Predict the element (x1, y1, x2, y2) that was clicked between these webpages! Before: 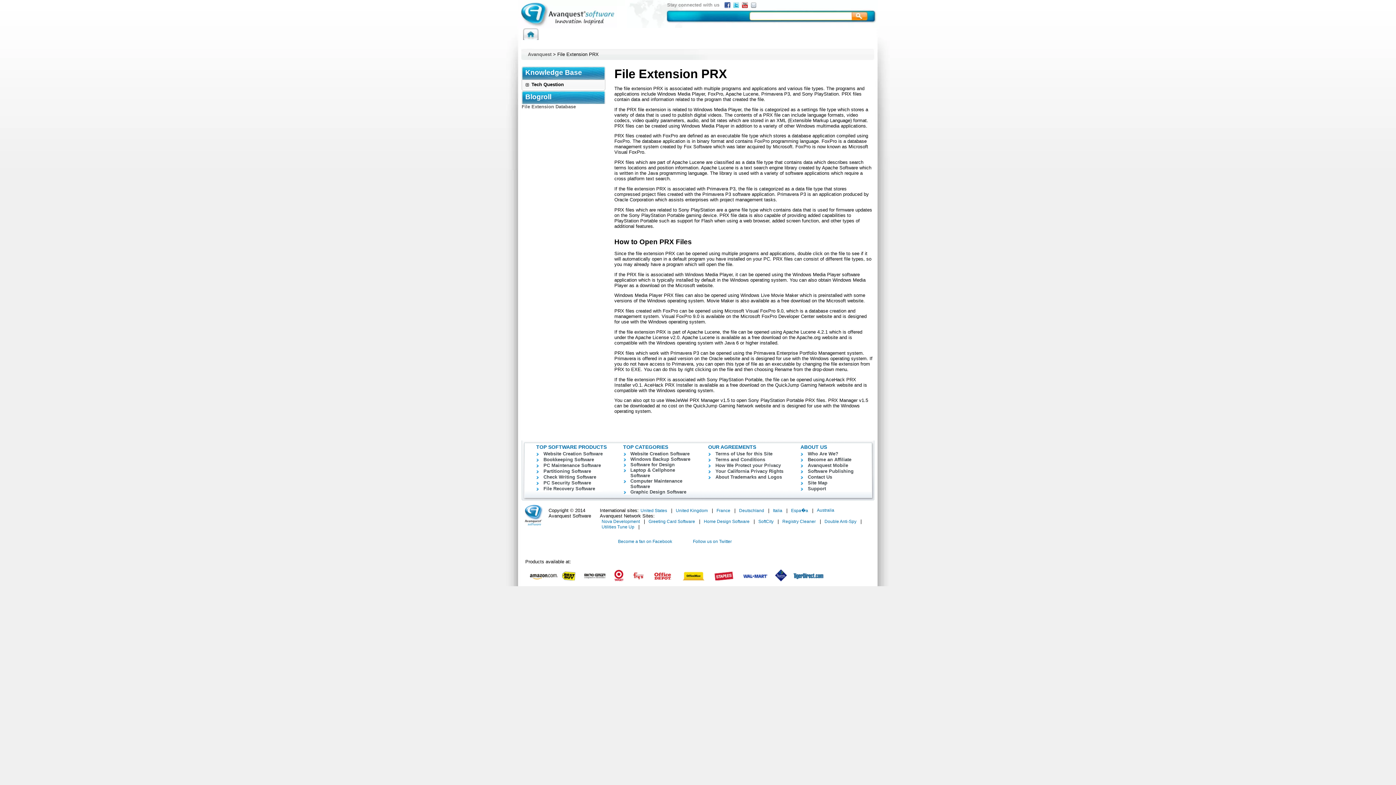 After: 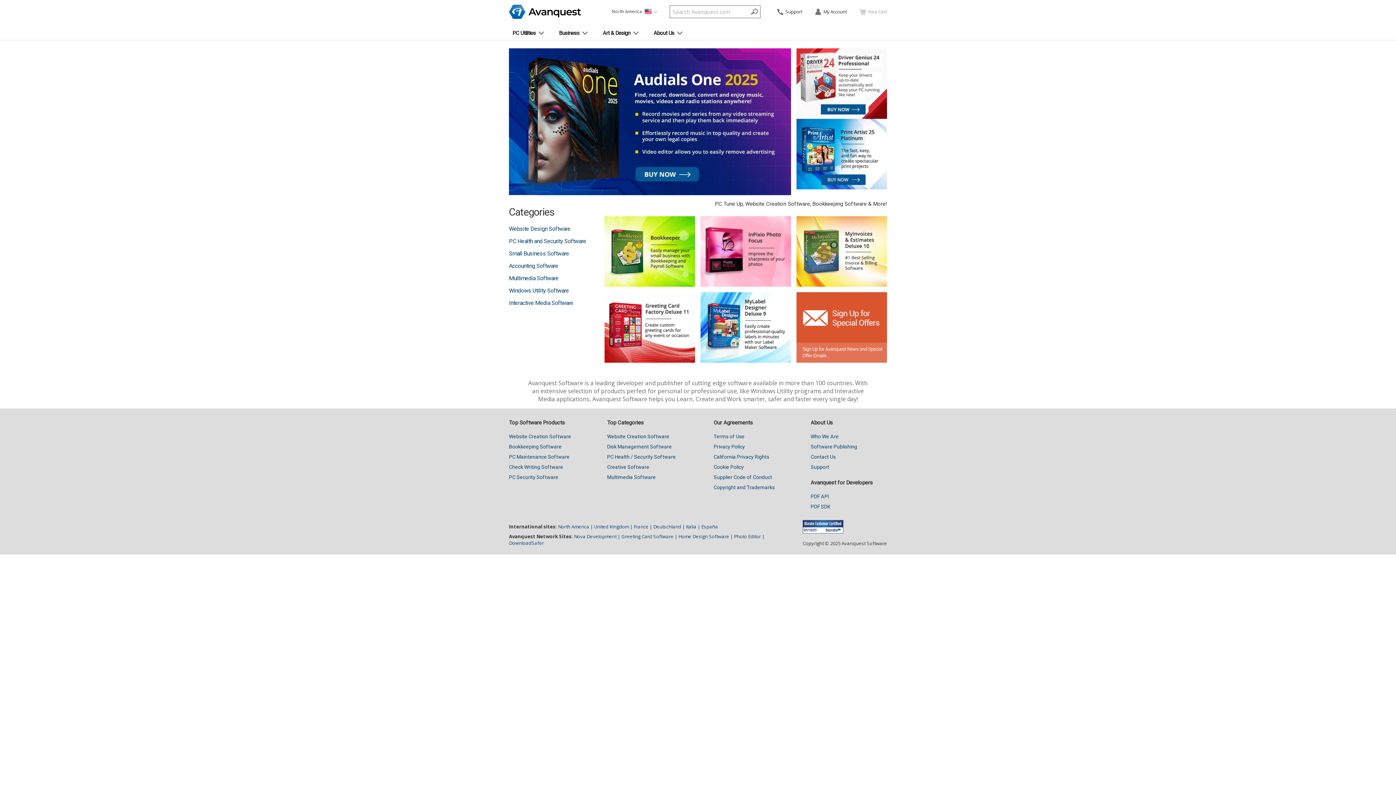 Action: label: Windows Backup Software bbox: (630, 456, 690, 462)